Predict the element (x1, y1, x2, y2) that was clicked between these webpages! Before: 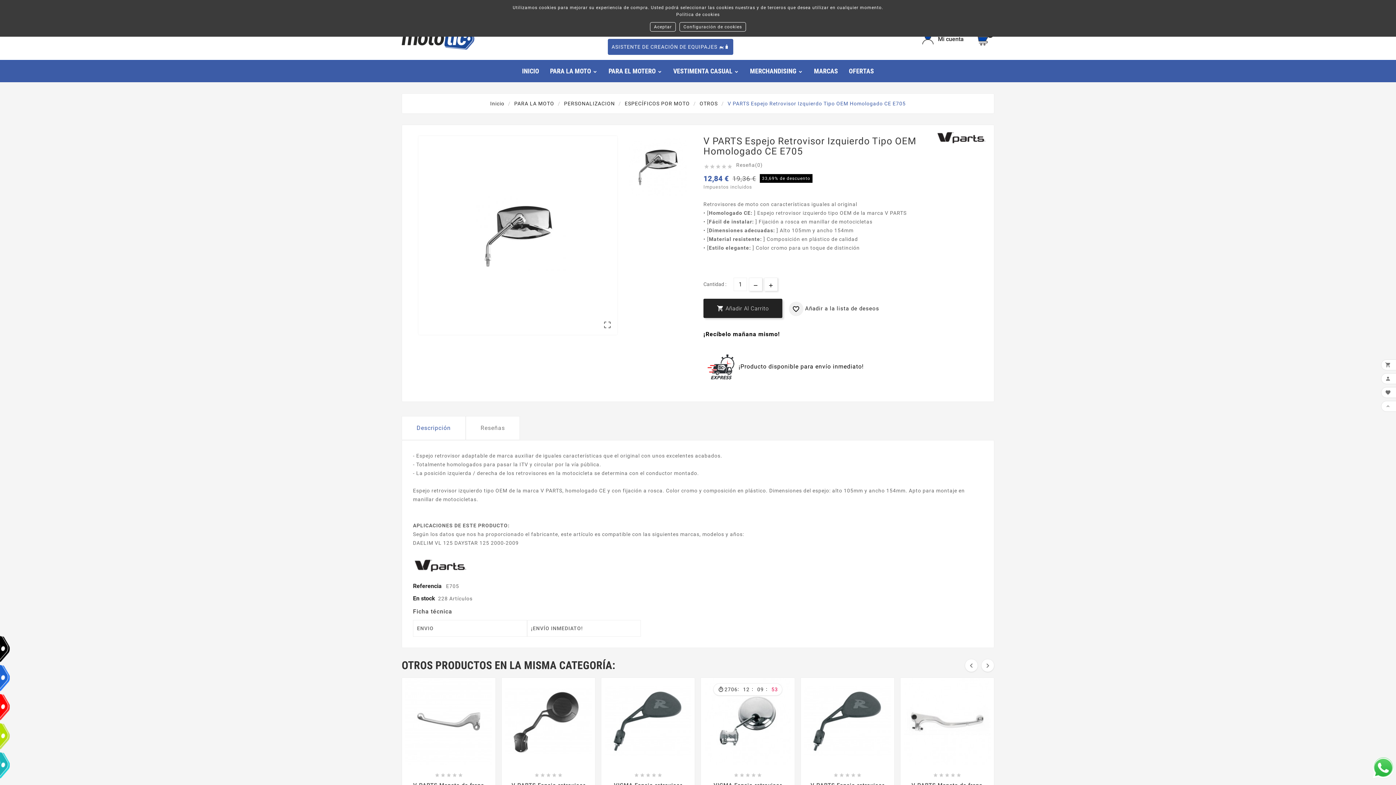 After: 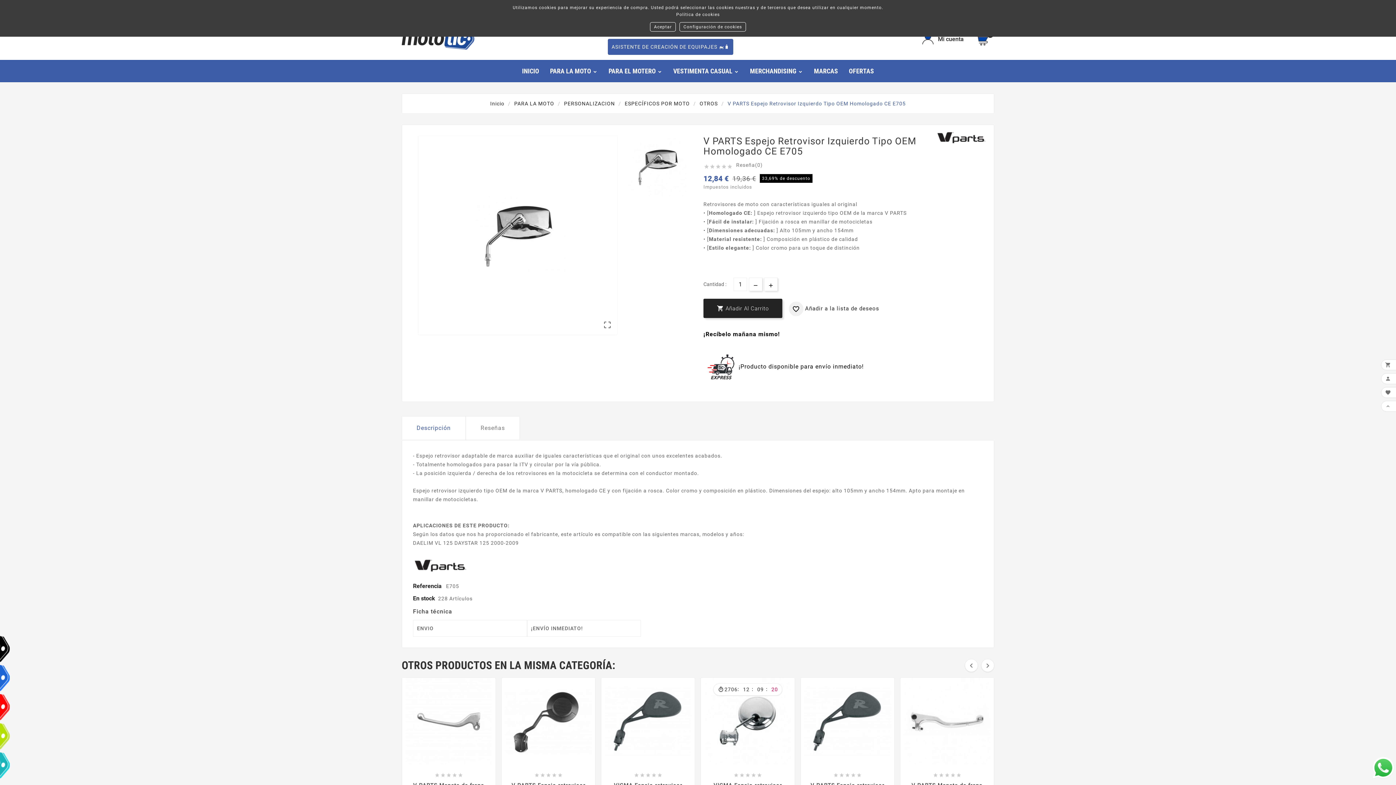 Action: label: PARA EL MOTERO bbox: (603, 60, 668, 81)